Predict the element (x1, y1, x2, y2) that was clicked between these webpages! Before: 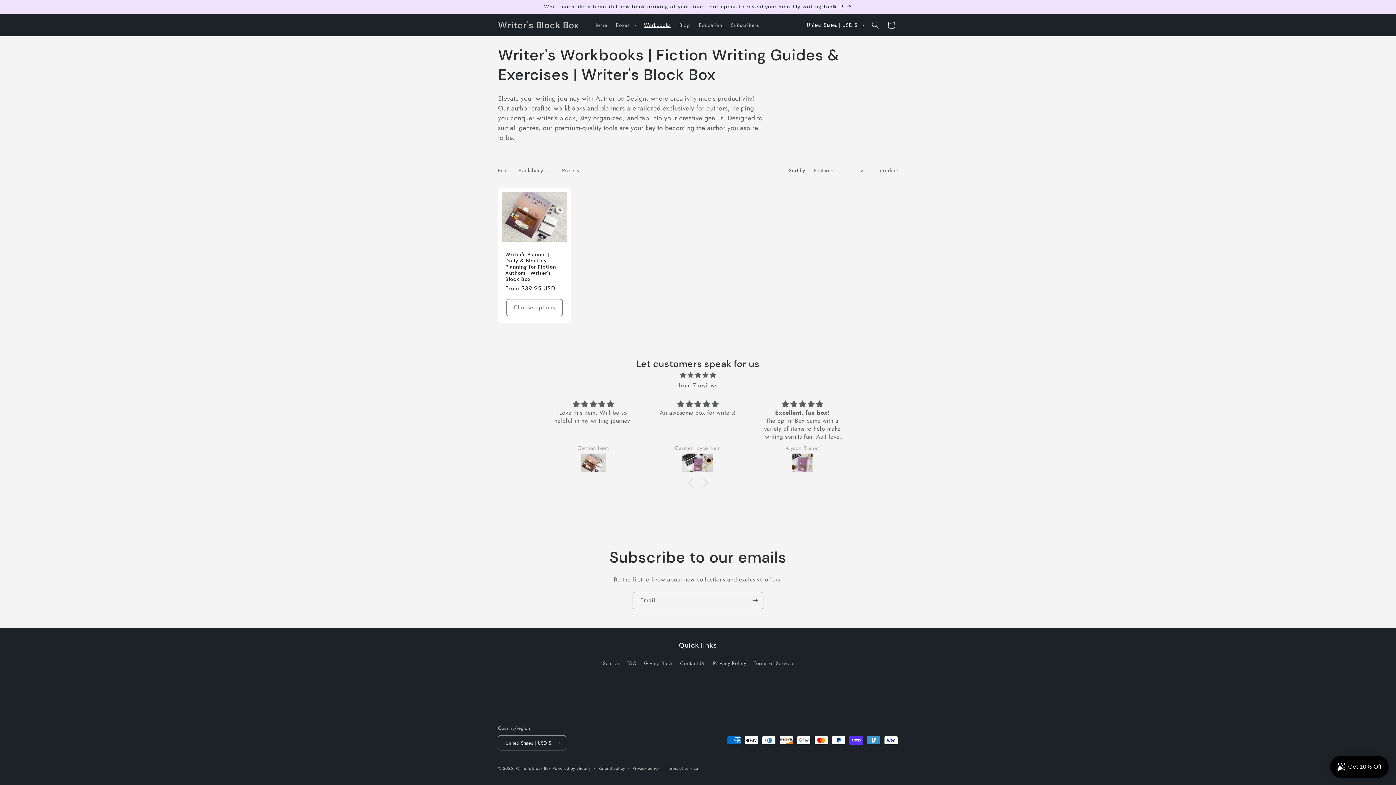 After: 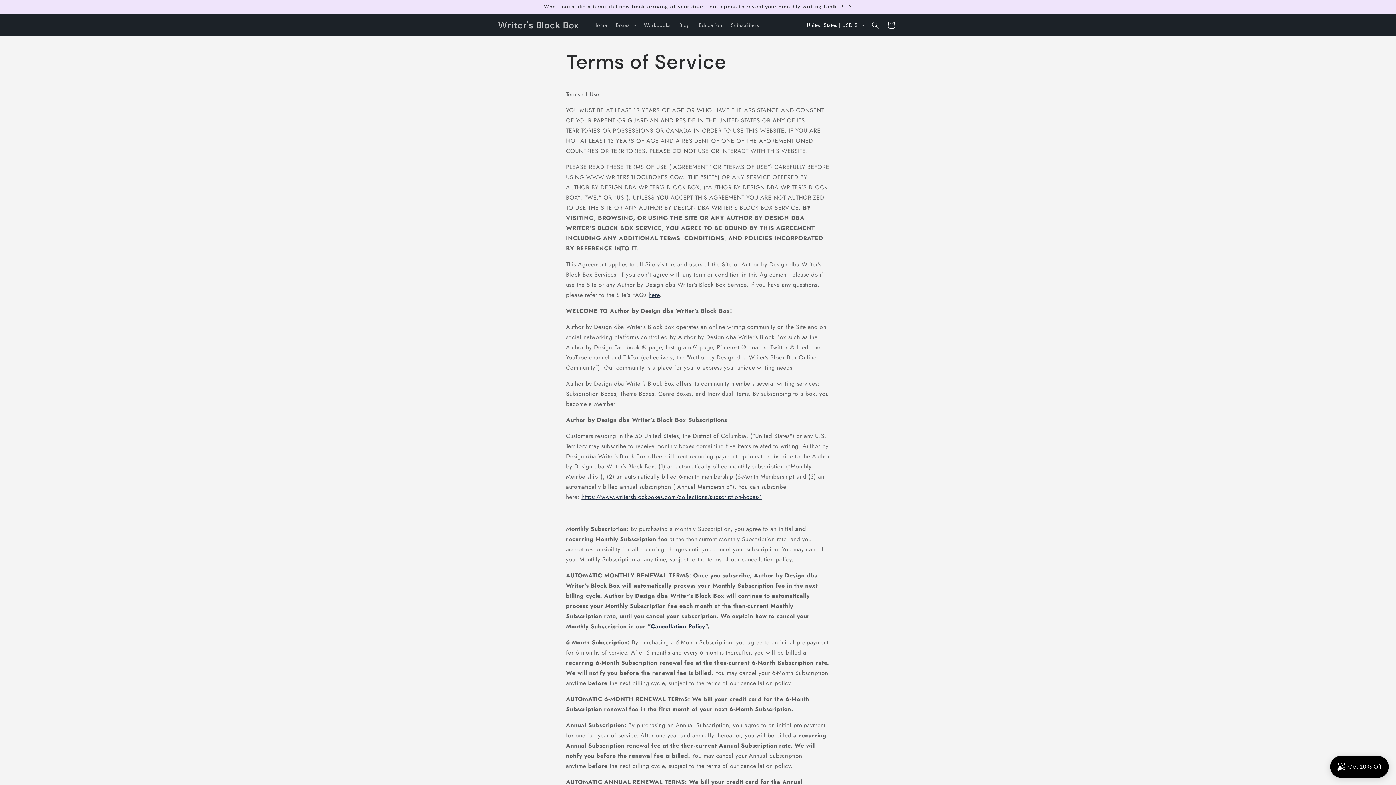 Action: label: Terms of Service bbox: (753, 657, 793, 670)